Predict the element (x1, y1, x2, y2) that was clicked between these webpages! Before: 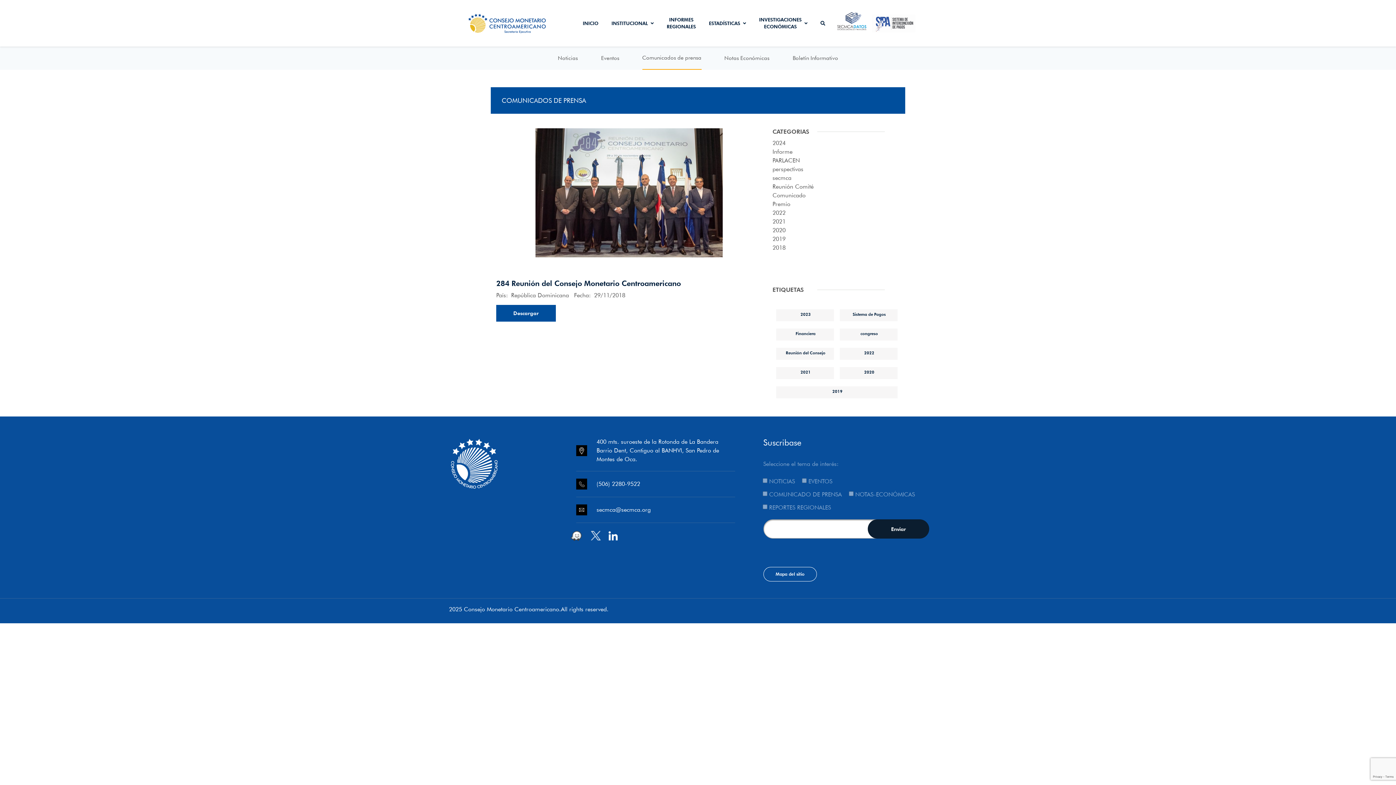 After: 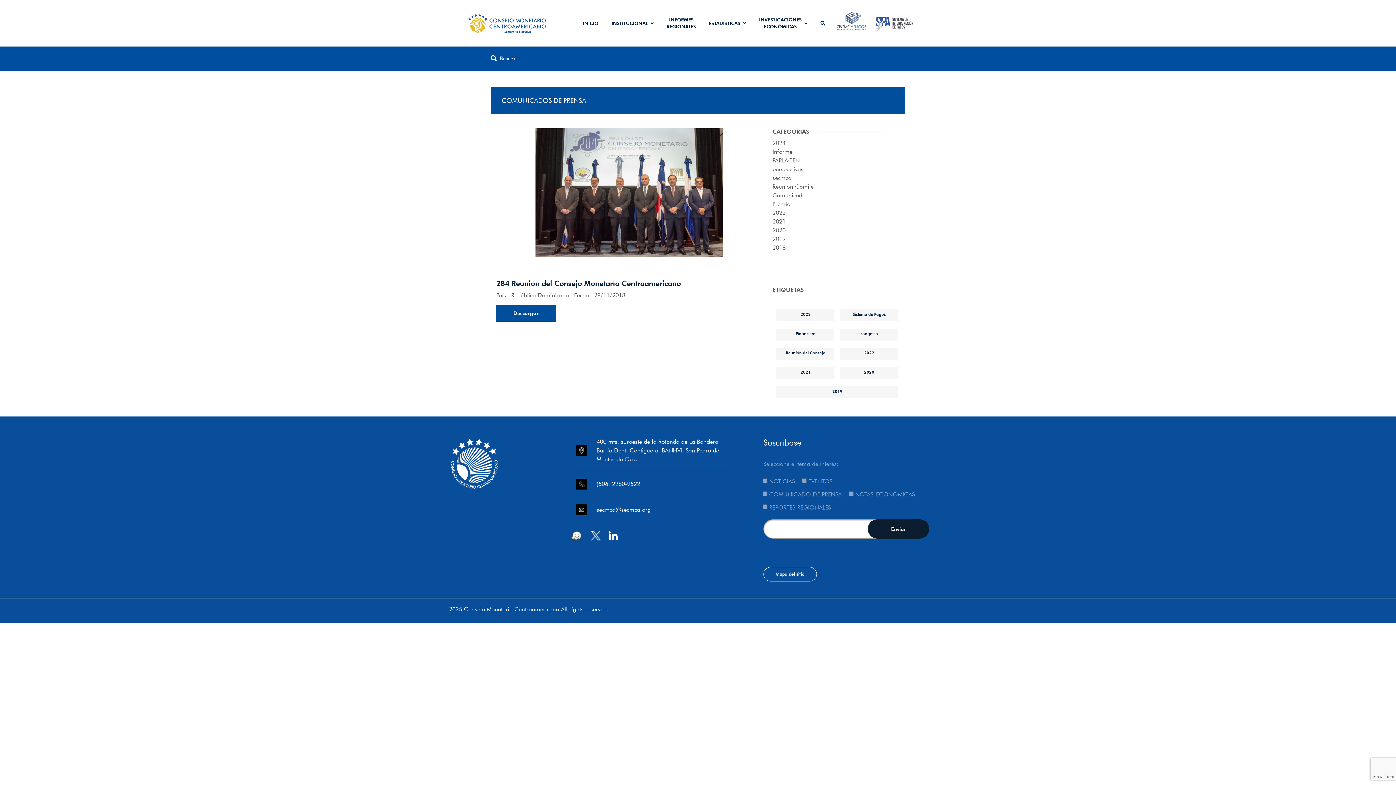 Action: bbox: (817, 13, 828, 33)